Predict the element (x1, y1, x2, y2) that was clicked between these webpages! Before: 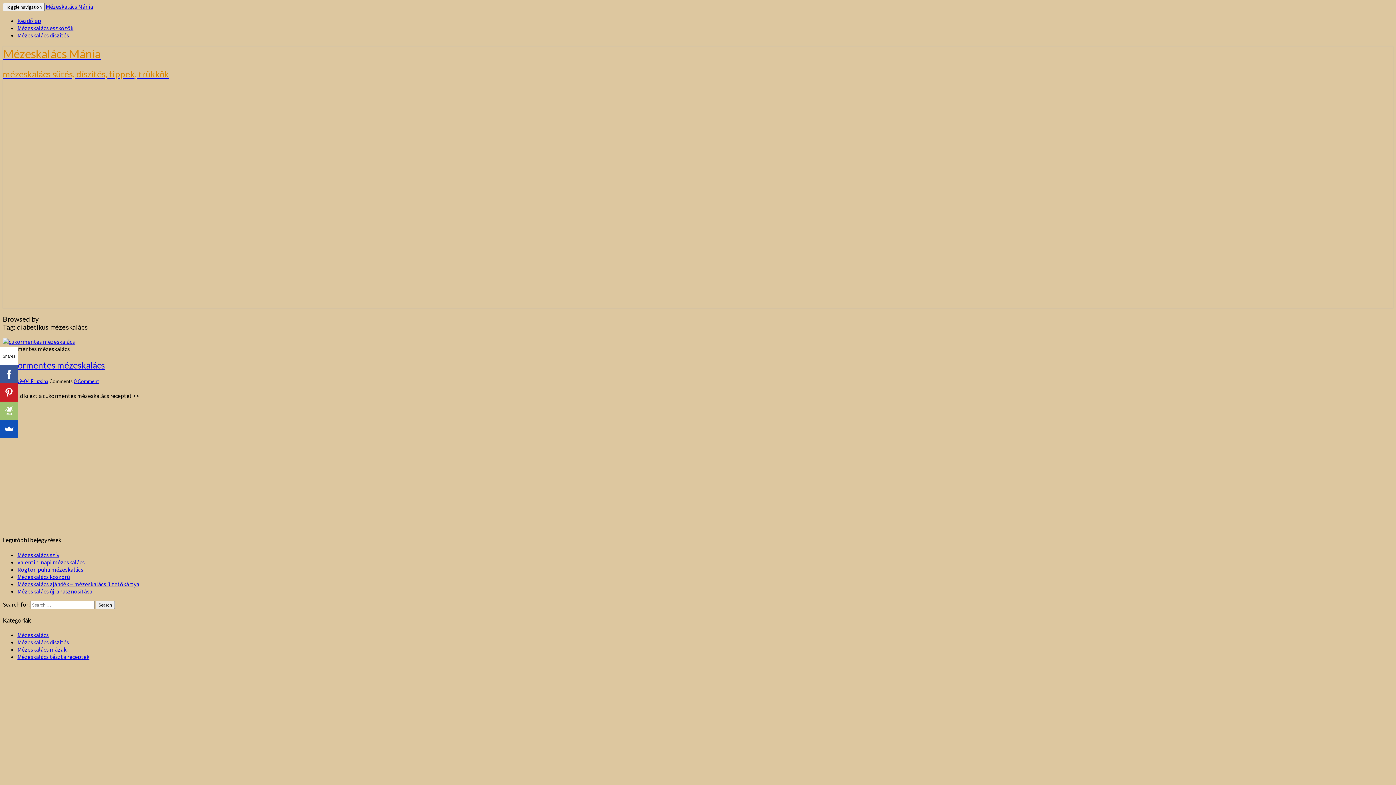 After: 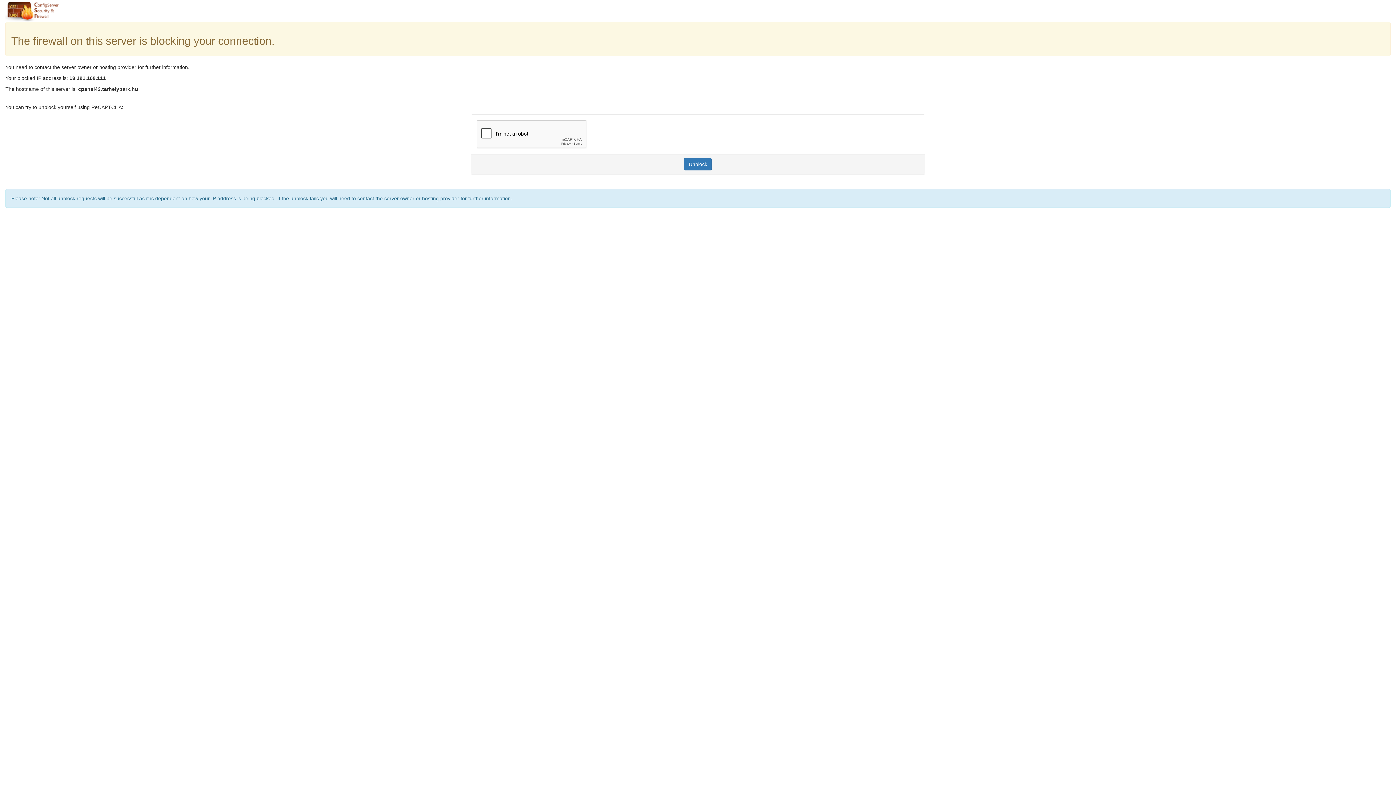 Action: bbox: (17, 566, 83, 573) label: Rögtön puha mézeskalács